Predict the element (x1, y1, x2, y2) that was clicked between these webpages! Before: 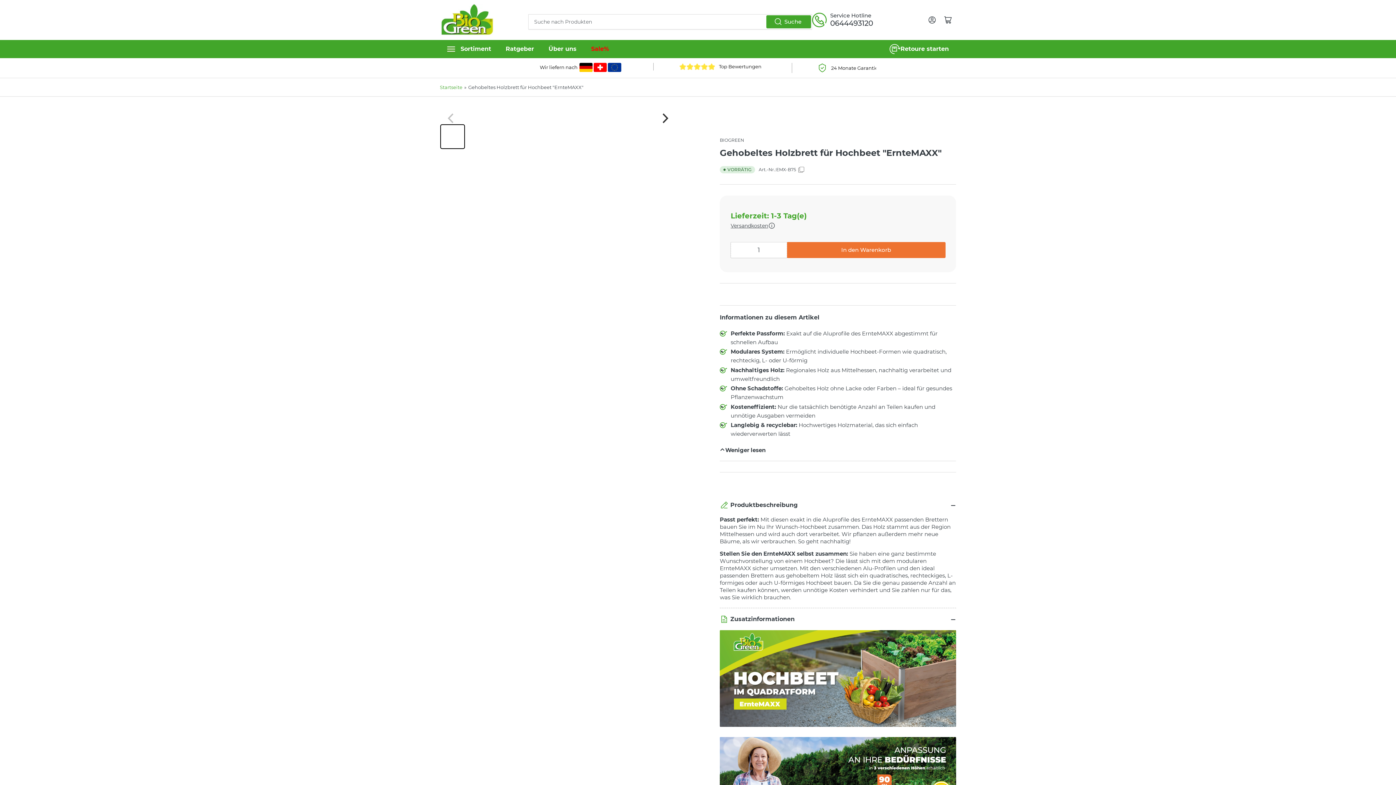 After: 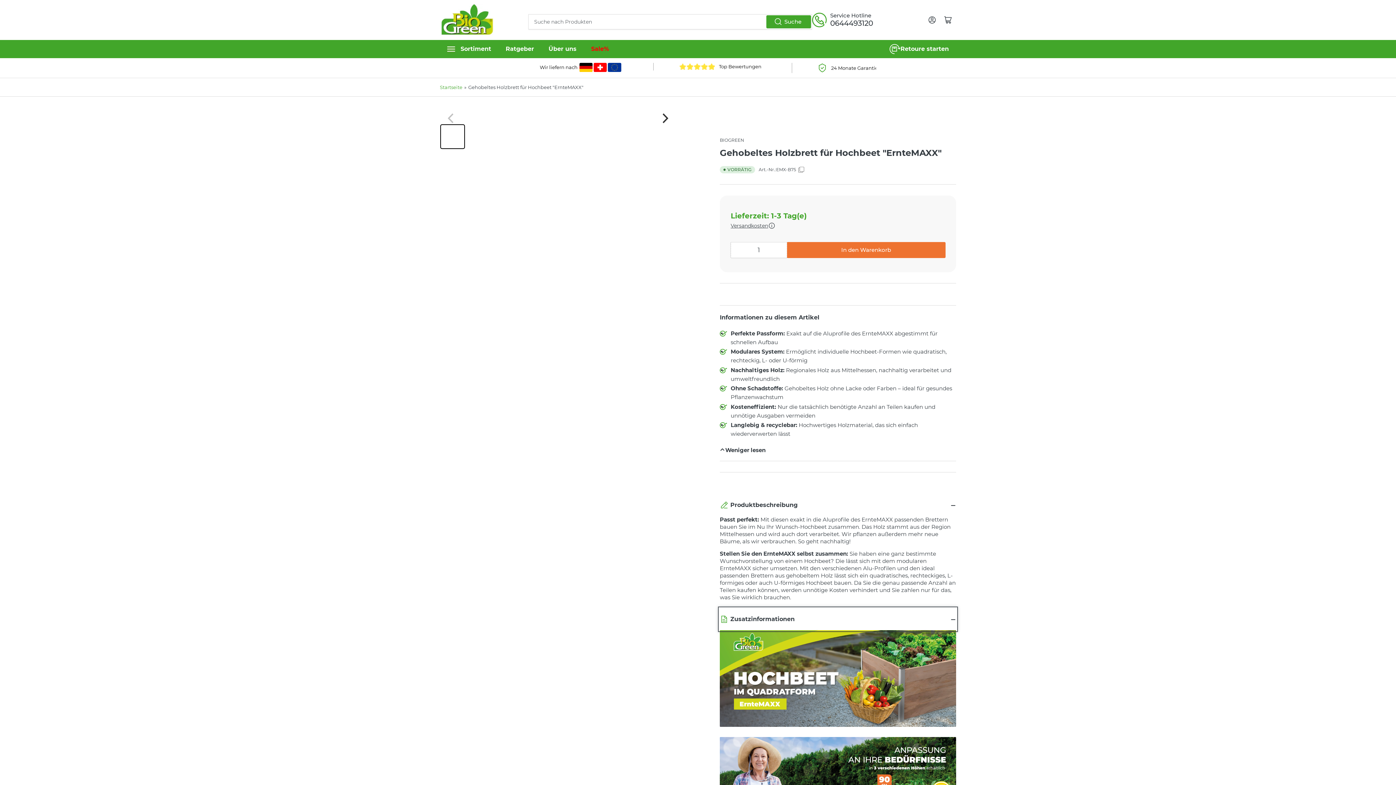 Action: bbox: (720, 608, 956, 630) label: Zusatzinformationen